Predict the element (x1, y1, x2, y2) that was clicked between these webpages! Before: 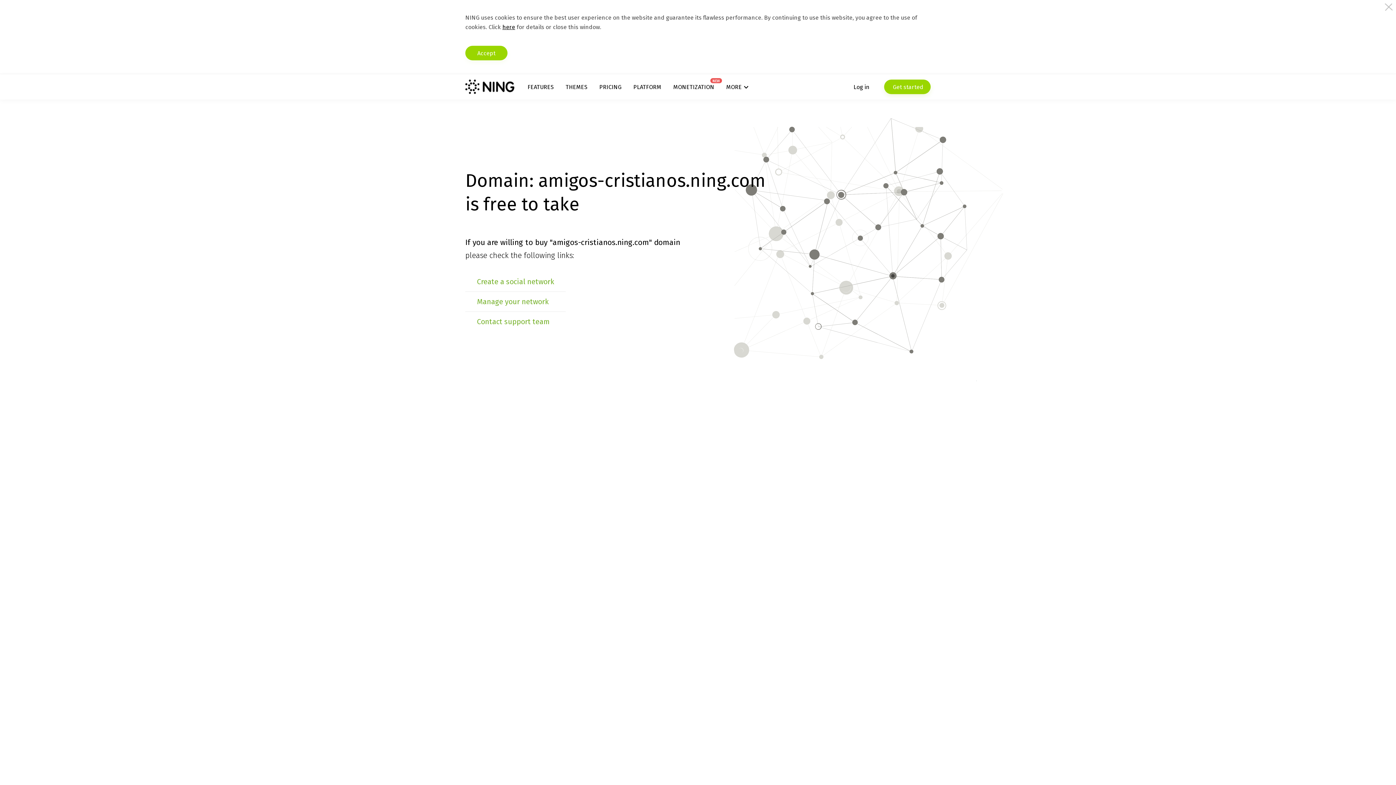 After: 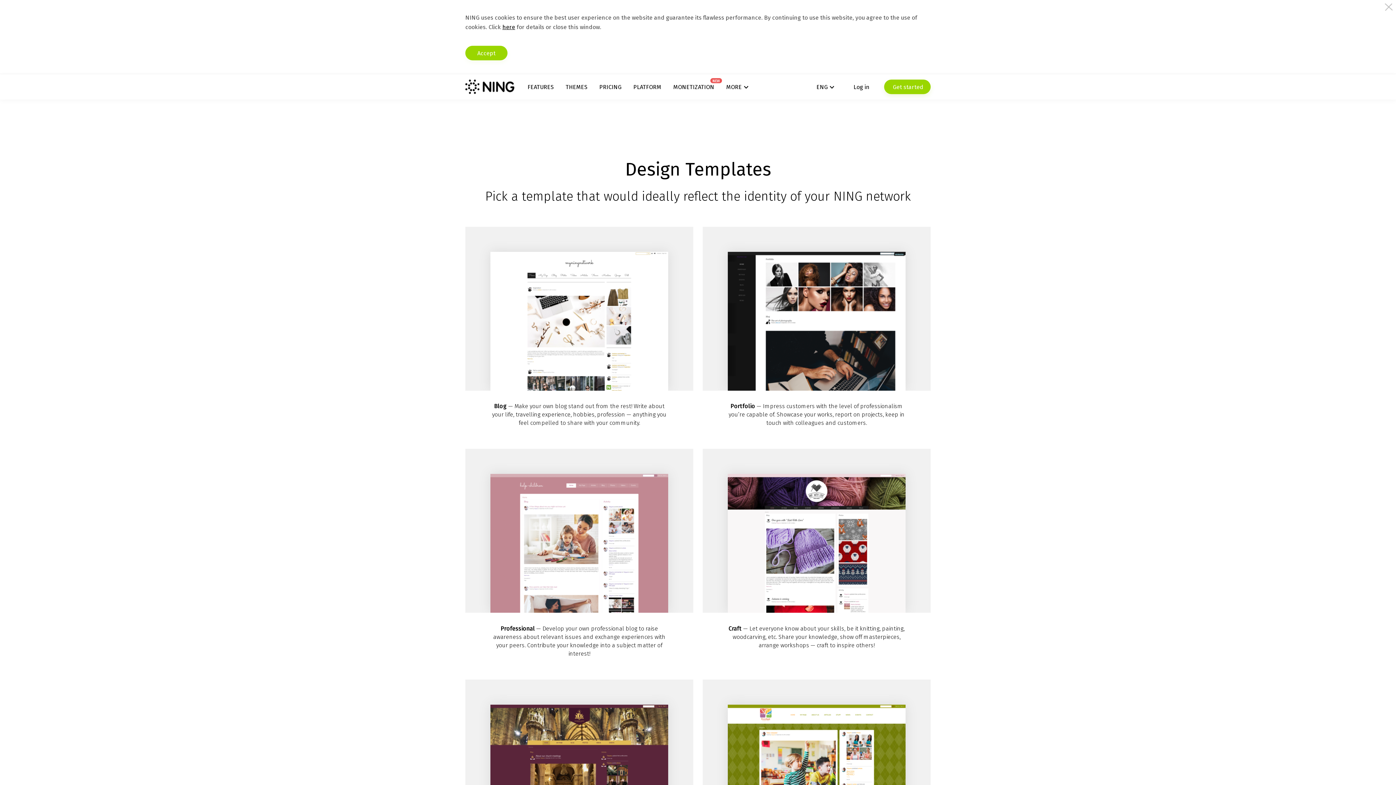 Action: label: THEMES bbox: (565, 83, 587, 90)